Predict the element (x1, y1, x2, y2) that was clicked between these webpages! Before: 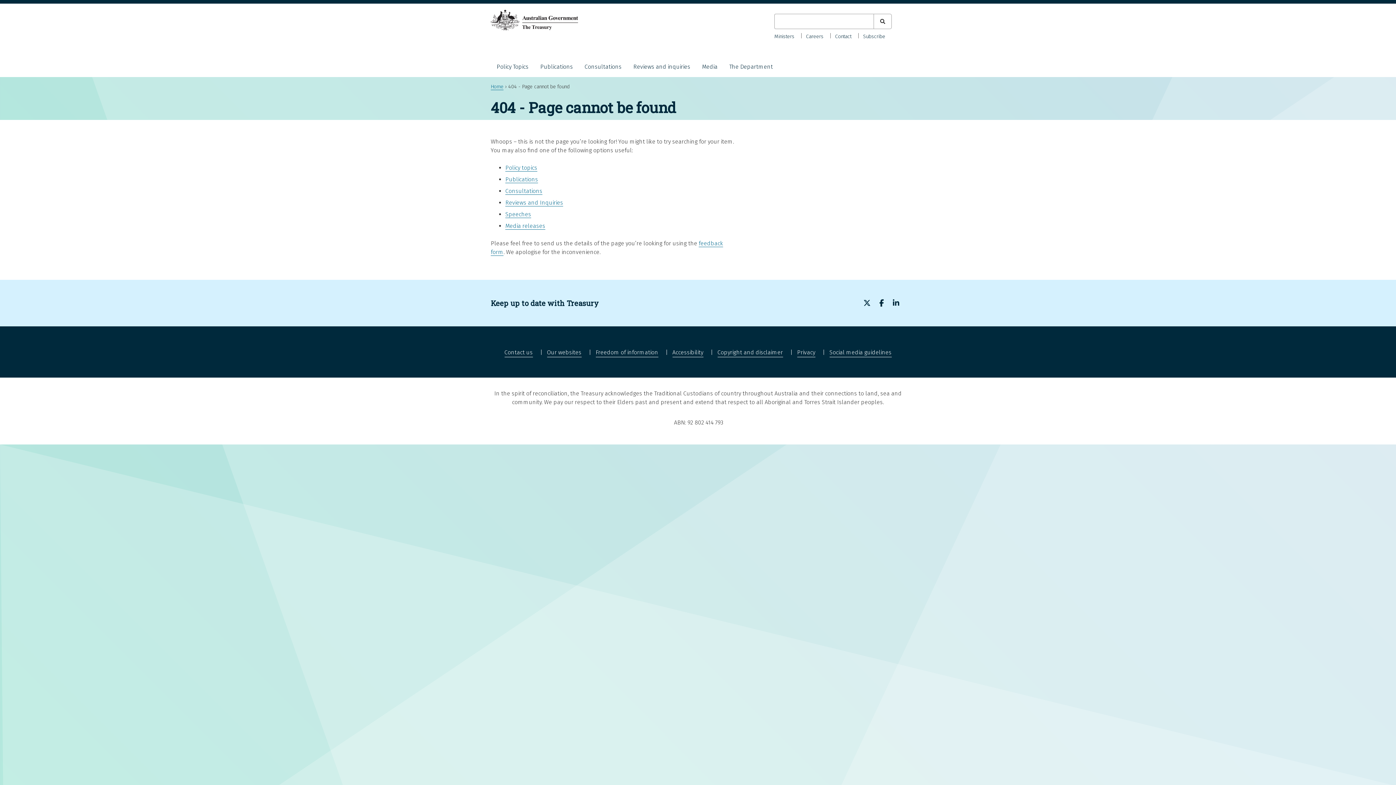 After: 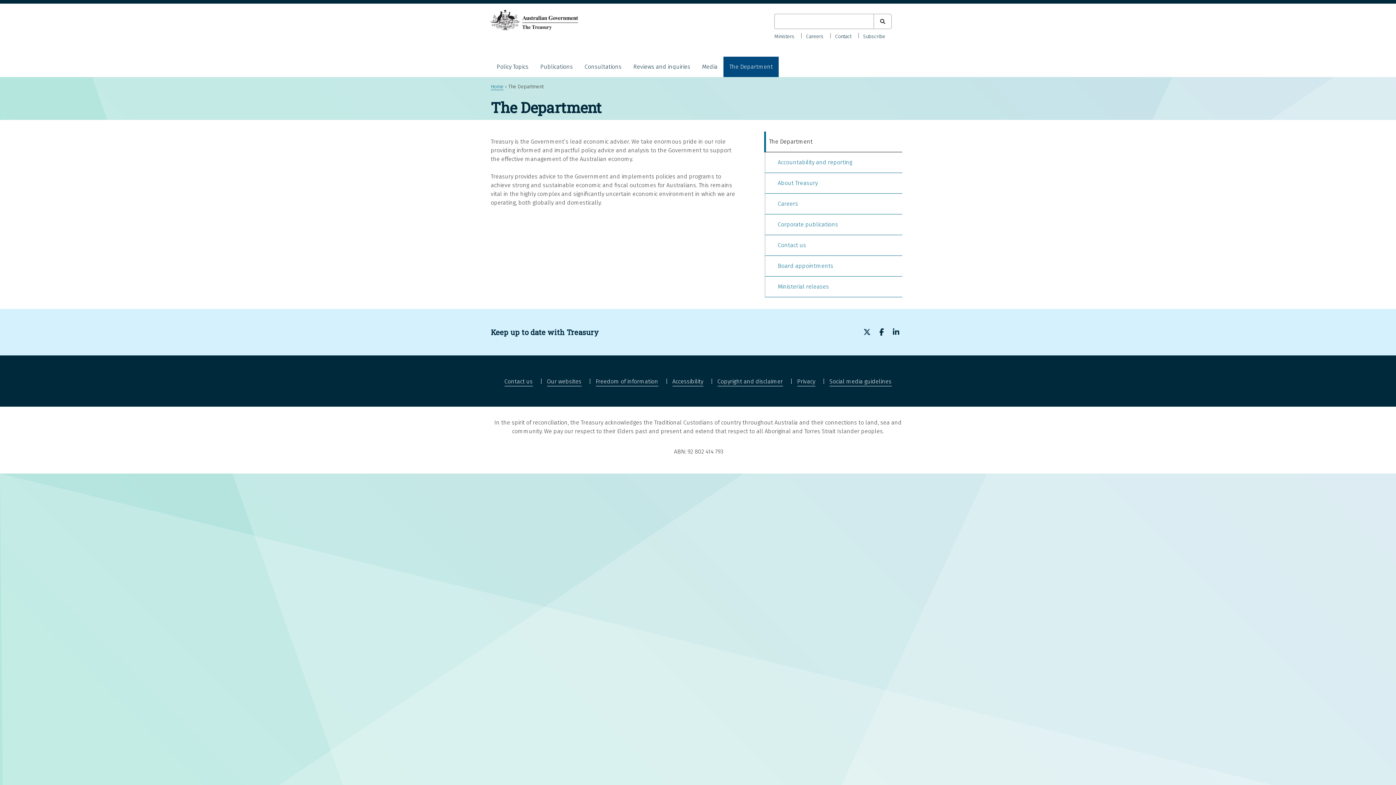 Action: label: The Department bbox: (723, 56, 778, 77)